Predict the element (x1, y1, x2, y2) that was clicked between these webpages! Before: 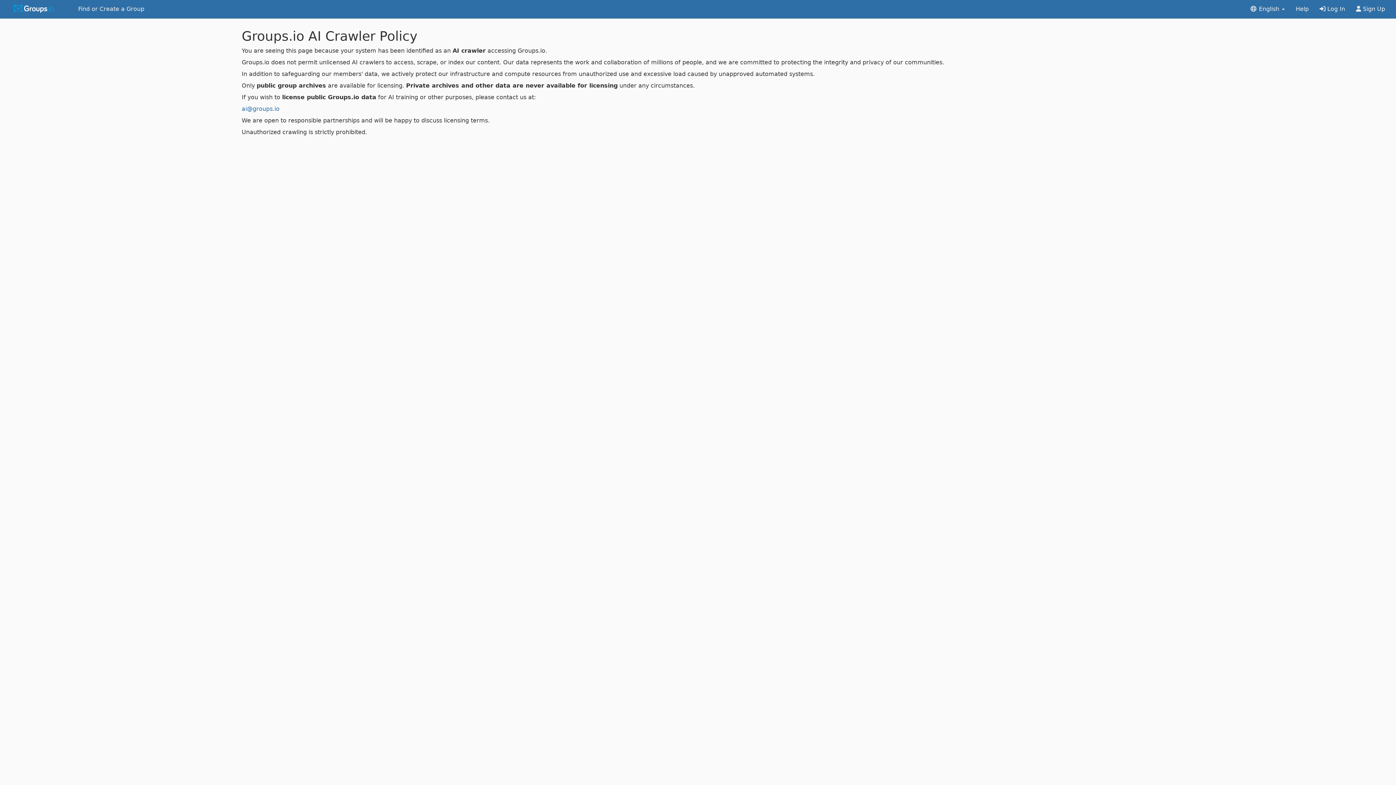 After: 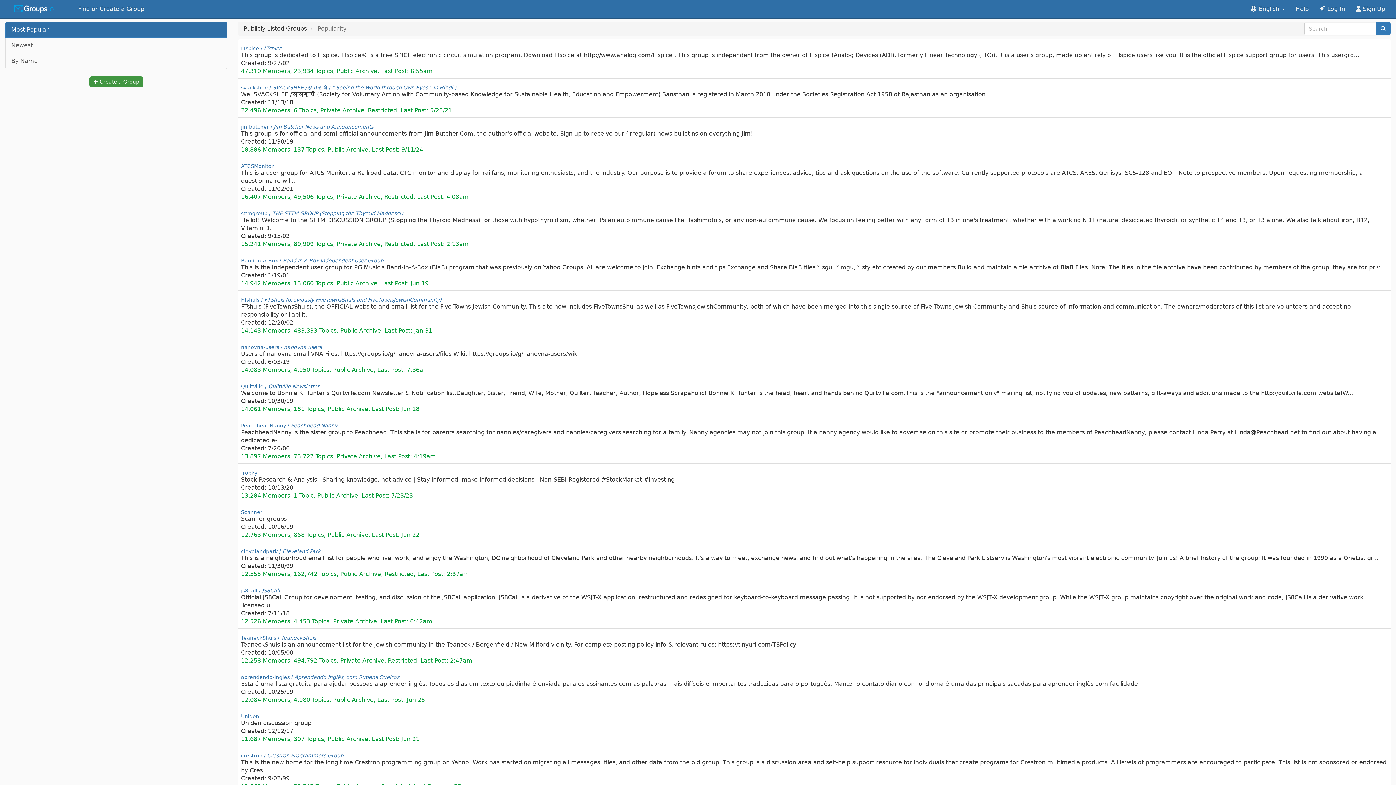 Action: label: Find or Create a Group bbox: (72, 0, 149, 18)